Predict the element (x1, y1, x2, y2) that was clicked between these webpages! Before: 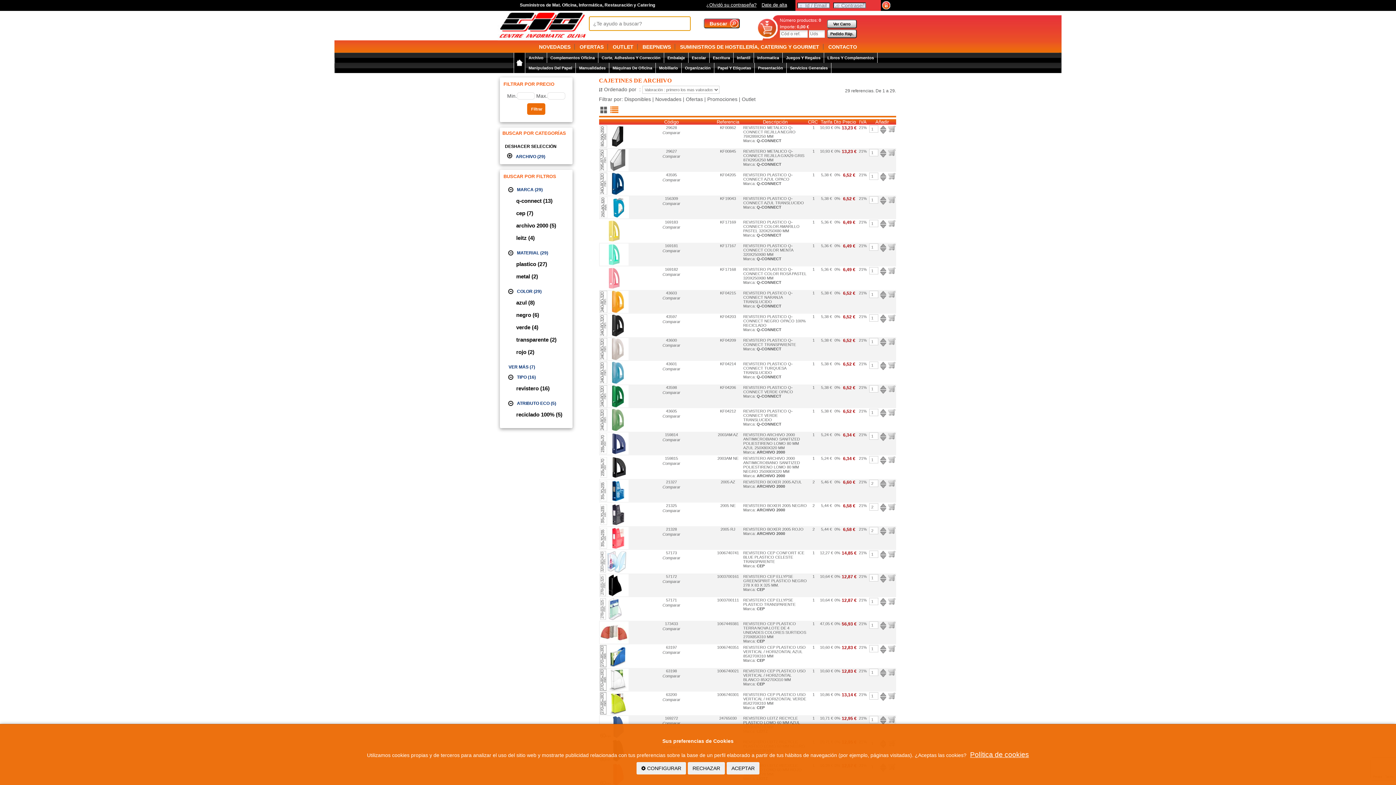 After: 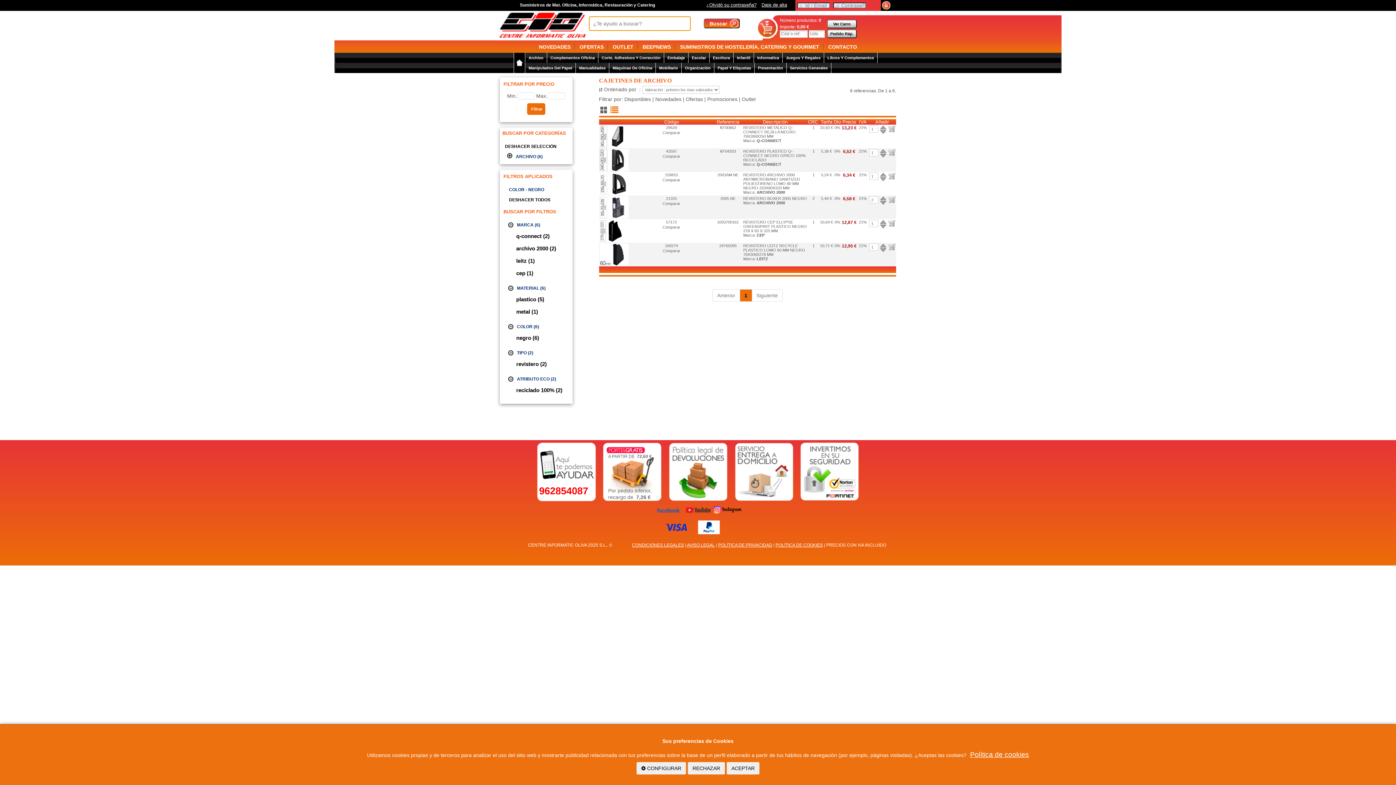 Action: label: negro (6) bbox: (508, 310, 576, 319)